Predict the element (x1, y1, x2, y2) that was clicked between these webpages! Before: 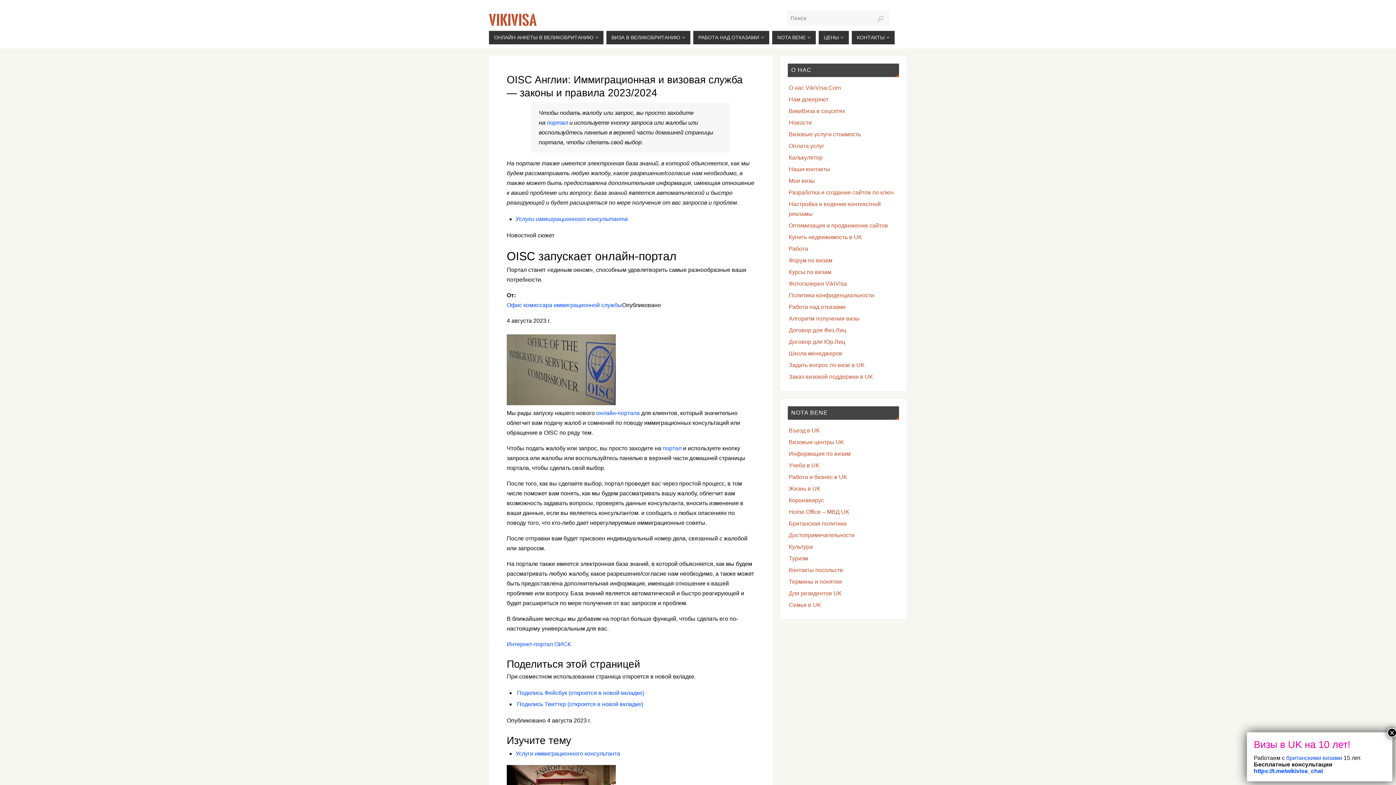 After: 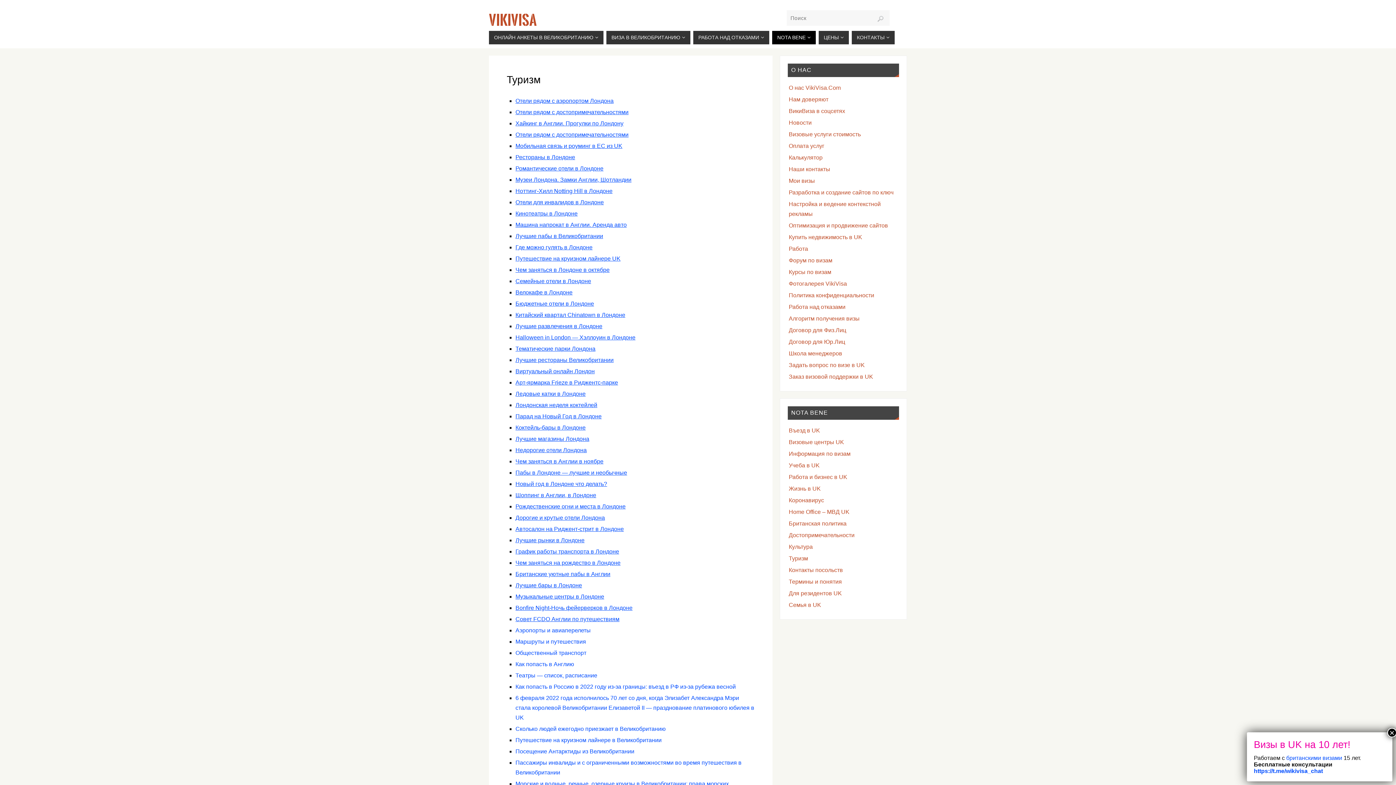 Action: bbox: (789, 555, 808, 561) label: Туризм